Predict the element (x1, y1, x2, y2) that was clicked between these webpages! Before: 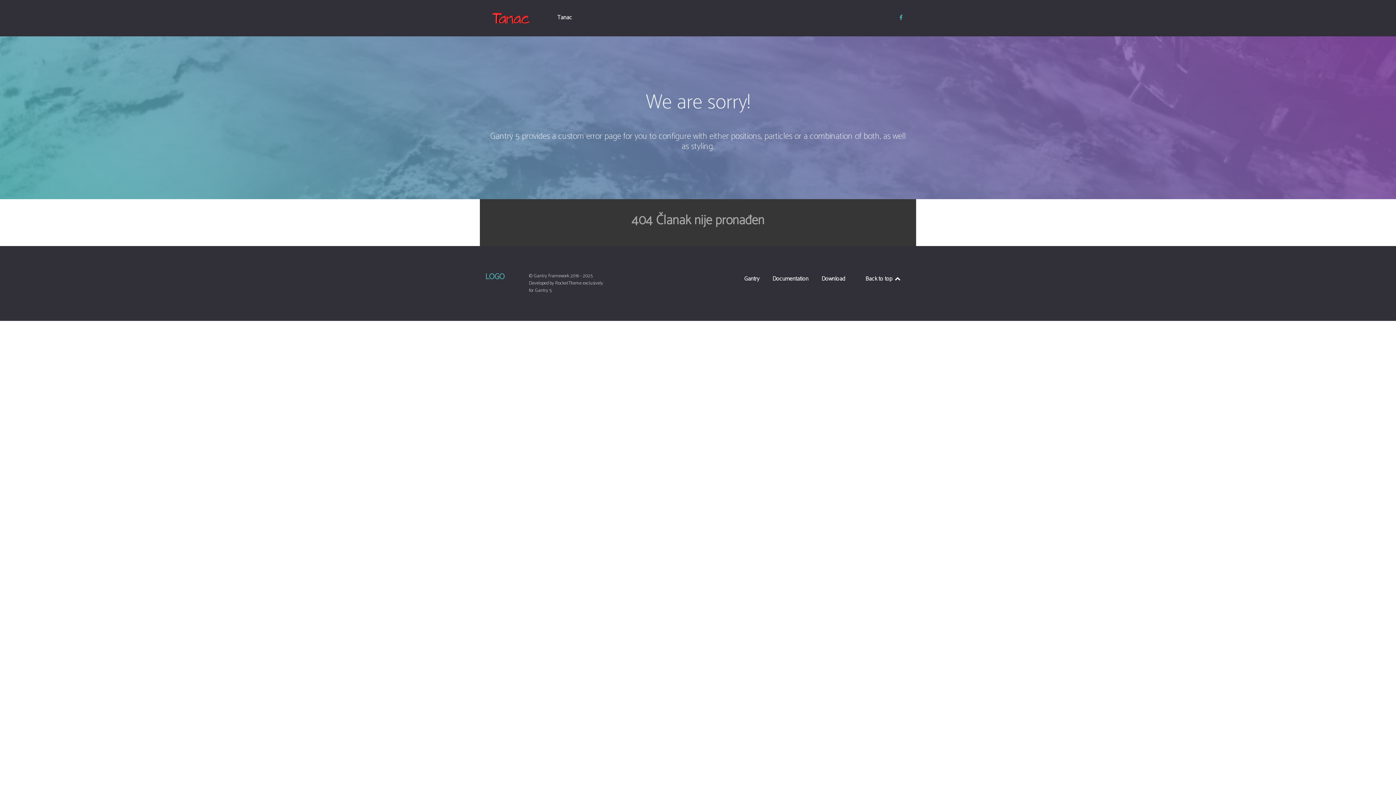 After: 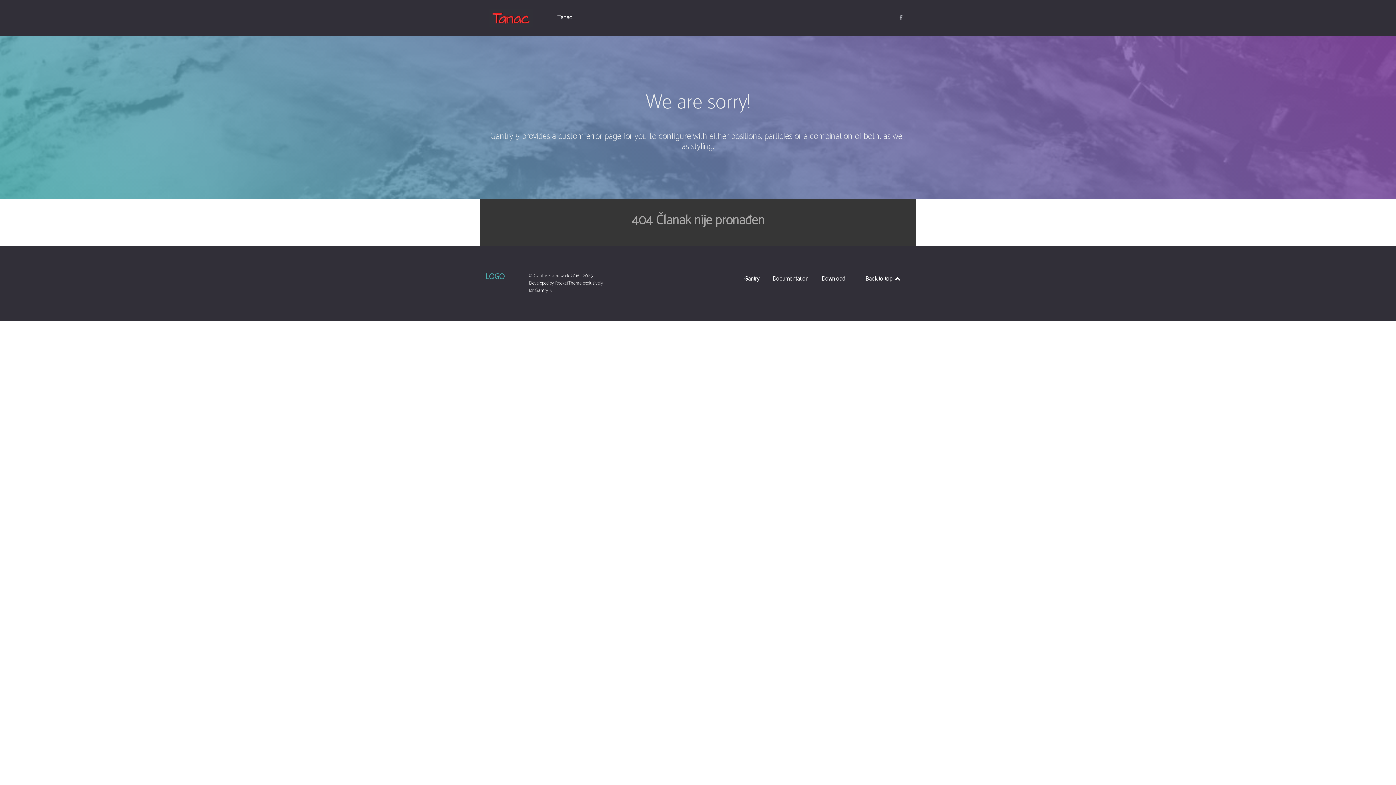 Action: bbox: (895, 12, 907, 24)